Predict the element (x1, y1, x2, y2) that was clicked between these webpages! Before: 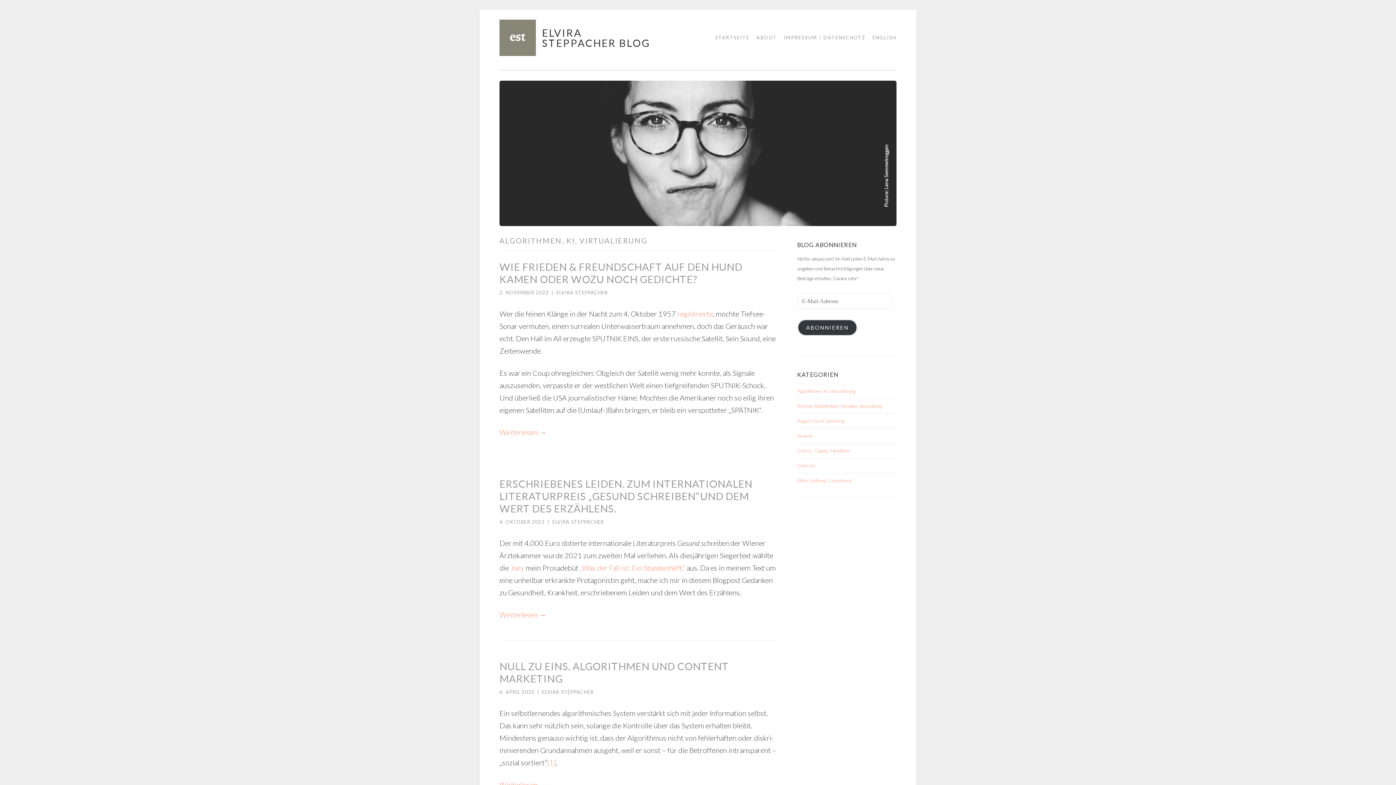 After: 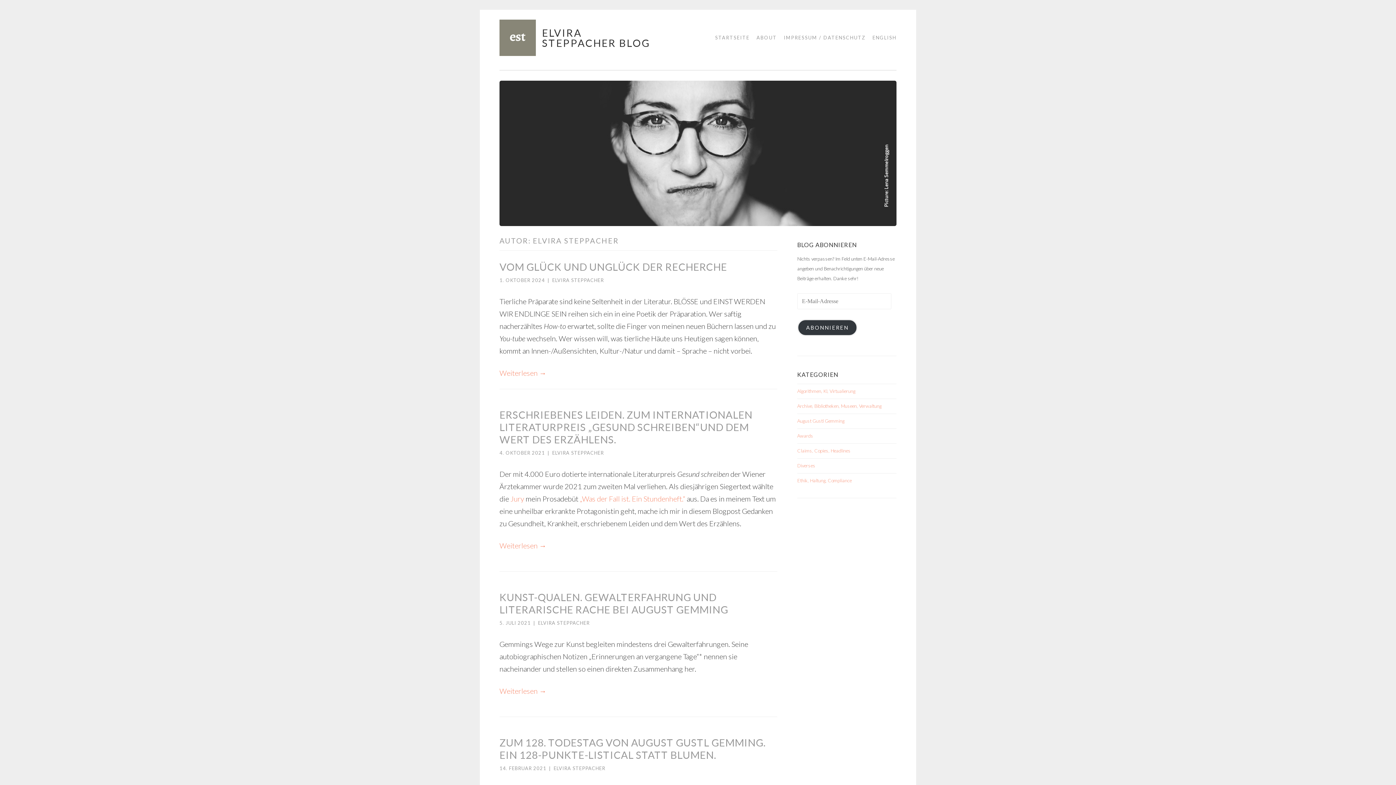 Action: label: ELVIRA STEPPACHER bbox: (542, 689, 593, 695)